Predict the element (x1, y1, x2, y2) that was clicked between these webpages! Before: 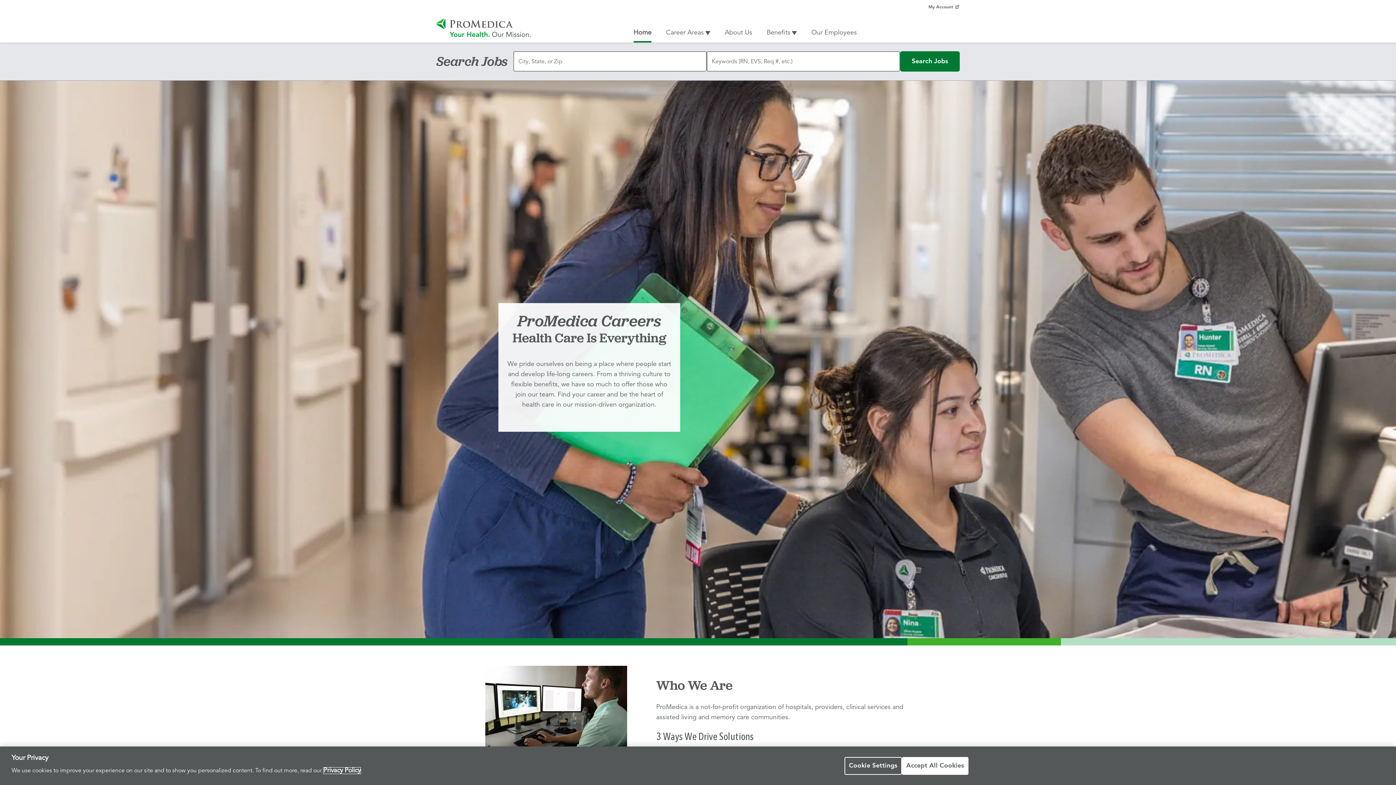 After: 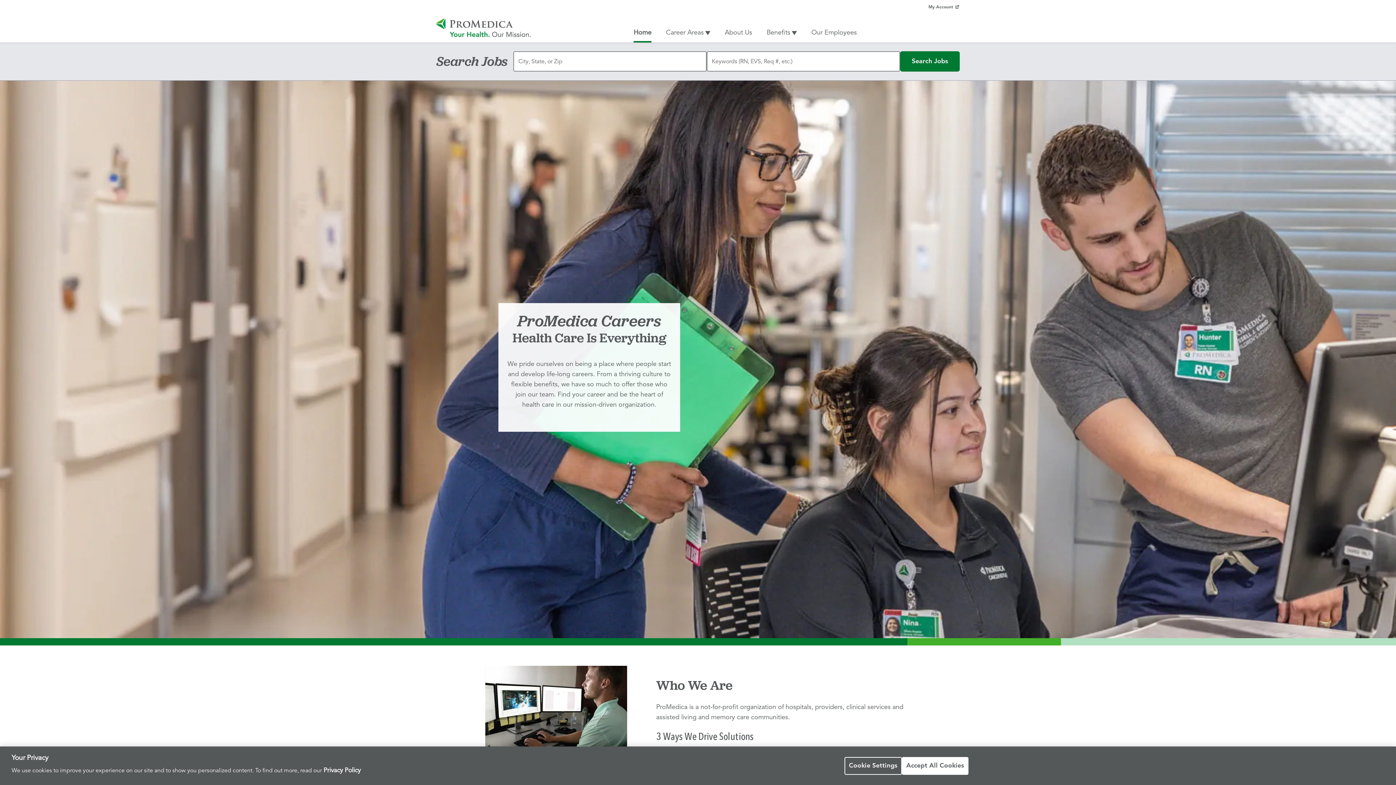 Action: label: Opens in a new tab or window
My Account bbox: (928, 4, 960, 10)